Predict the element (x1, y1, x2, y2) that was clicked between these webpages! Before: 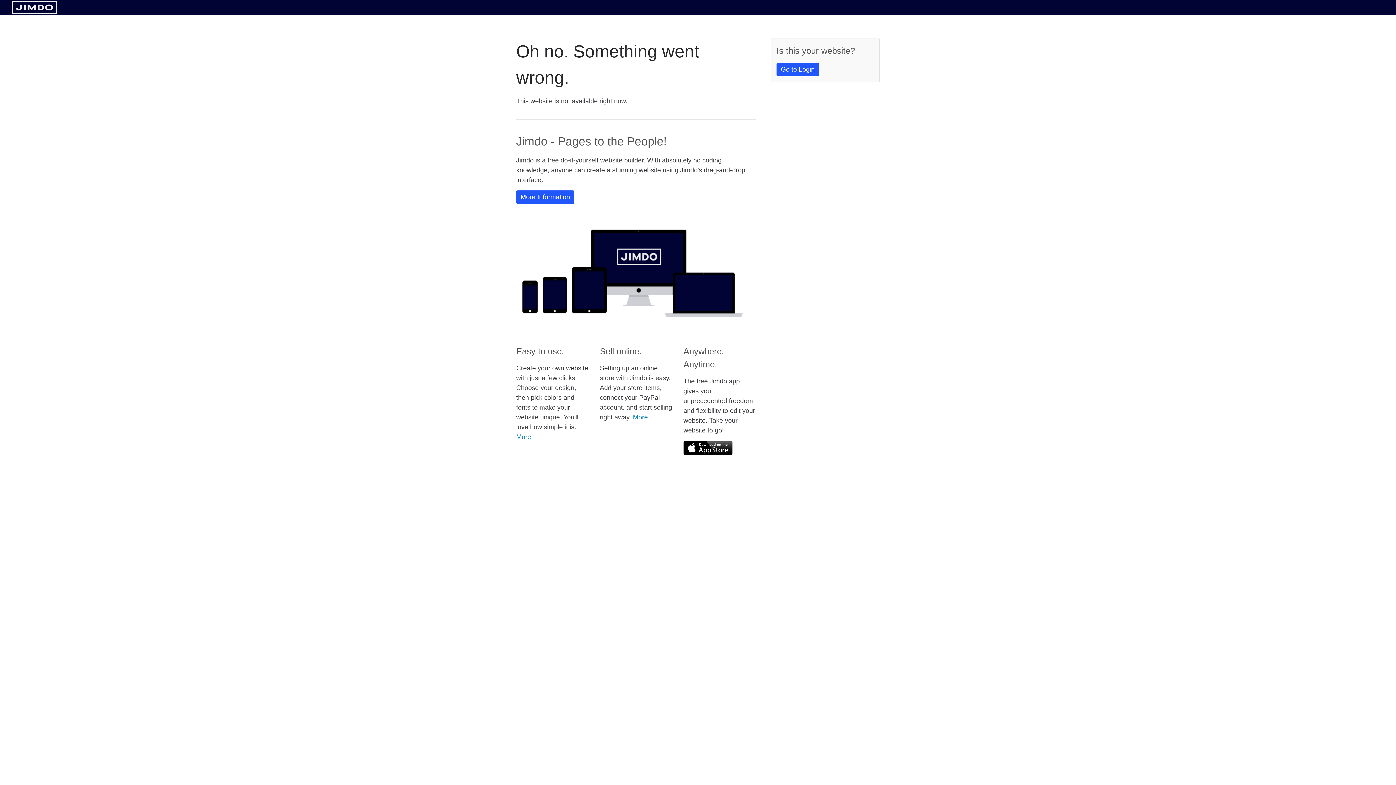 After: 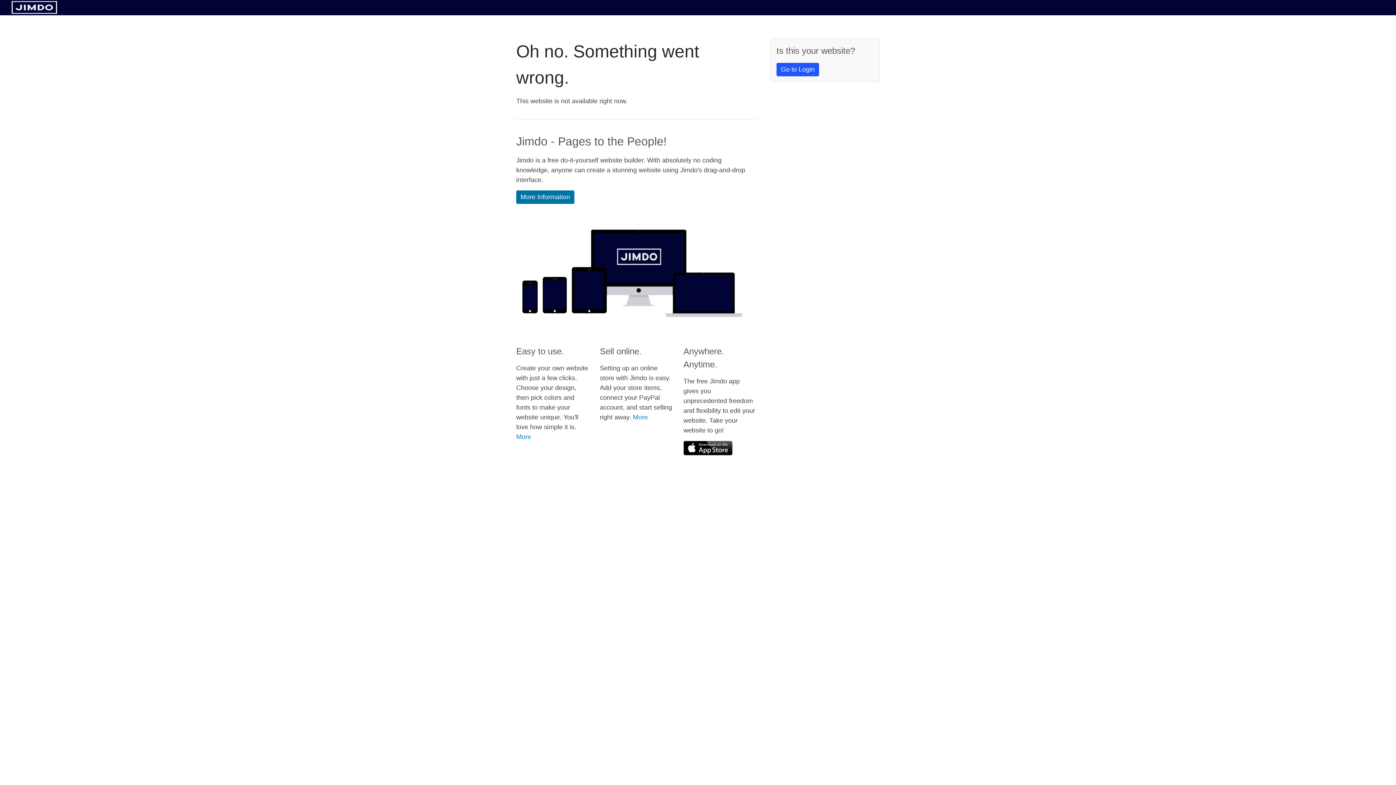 Action: label: More Information bbox: (516, 190, 574, 204)